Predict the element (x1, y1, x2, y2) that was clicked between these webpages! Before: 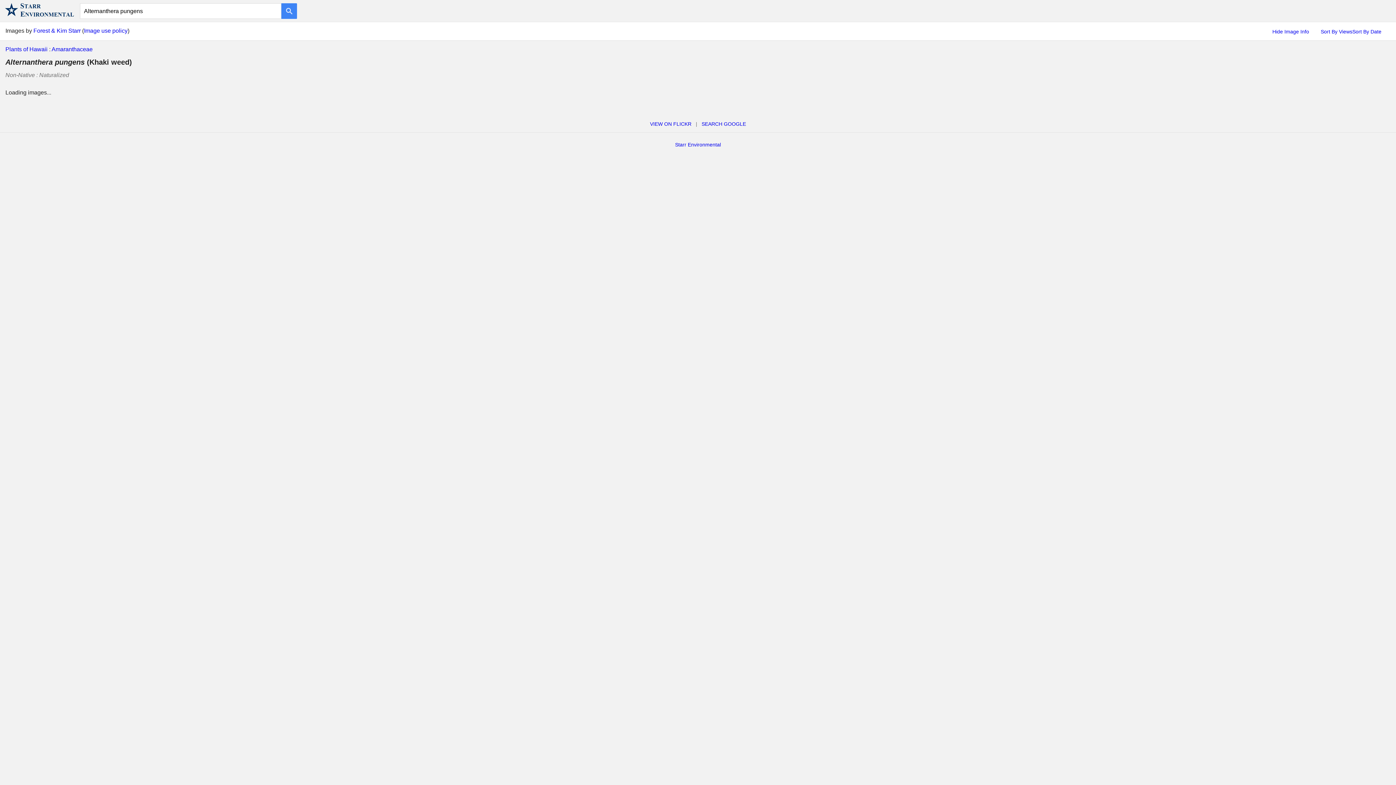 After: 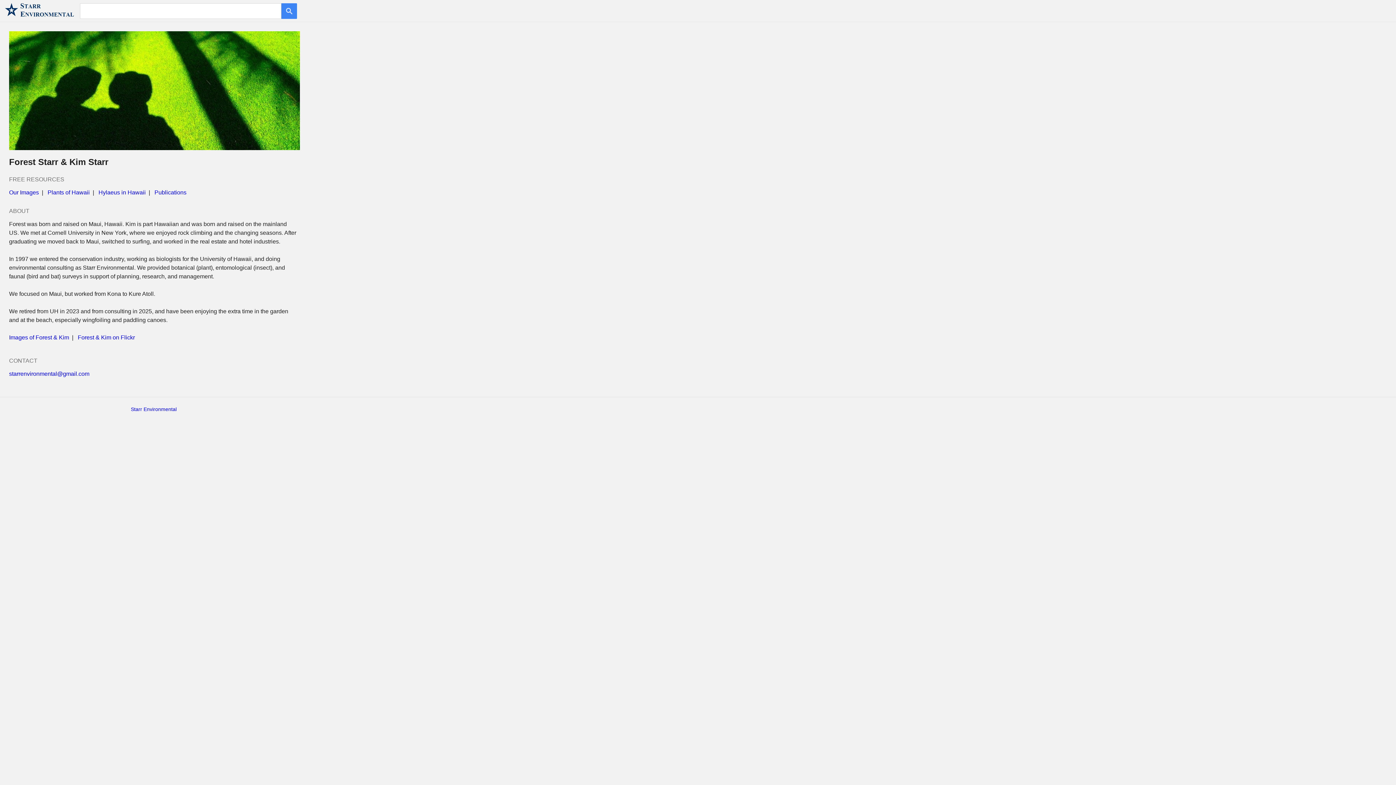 Action: bbox: (3, 14, 76, 20)